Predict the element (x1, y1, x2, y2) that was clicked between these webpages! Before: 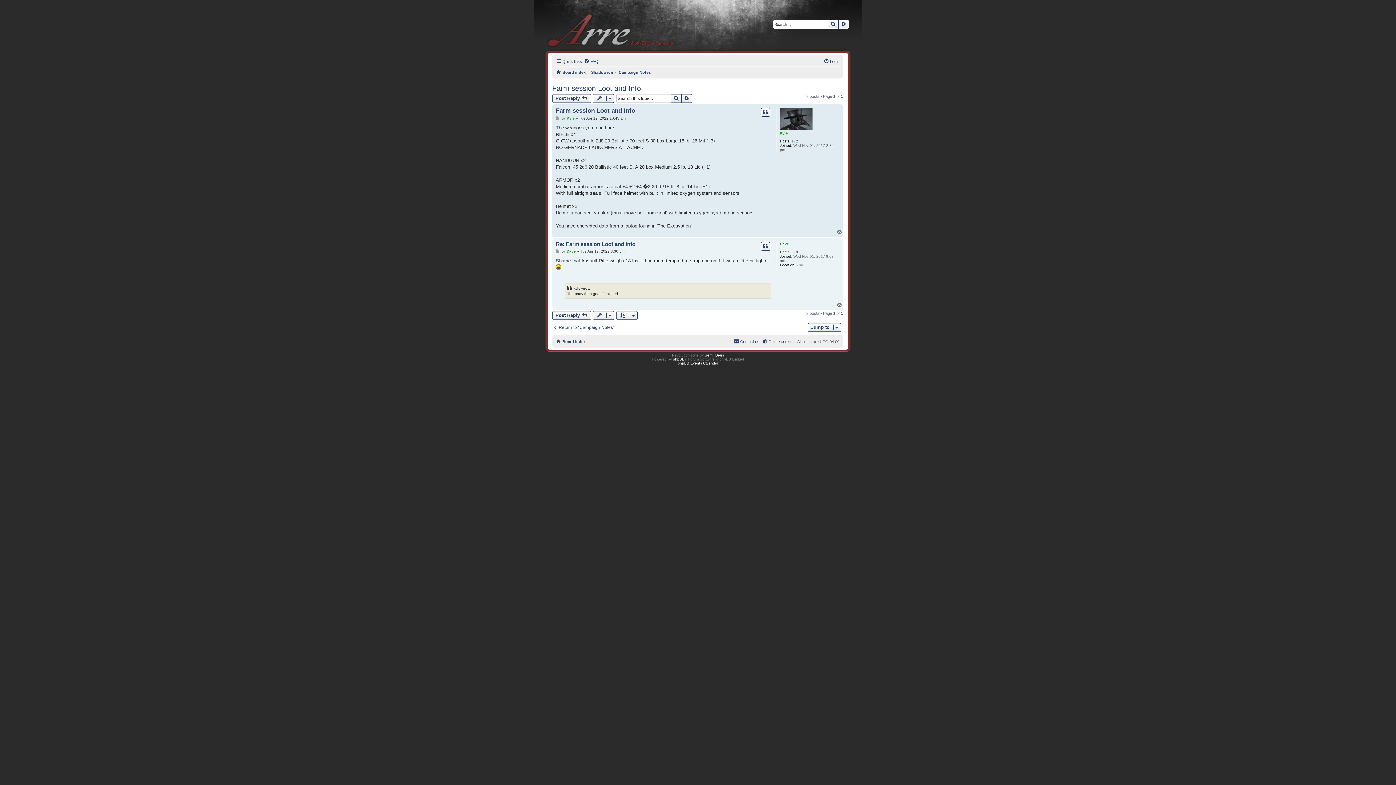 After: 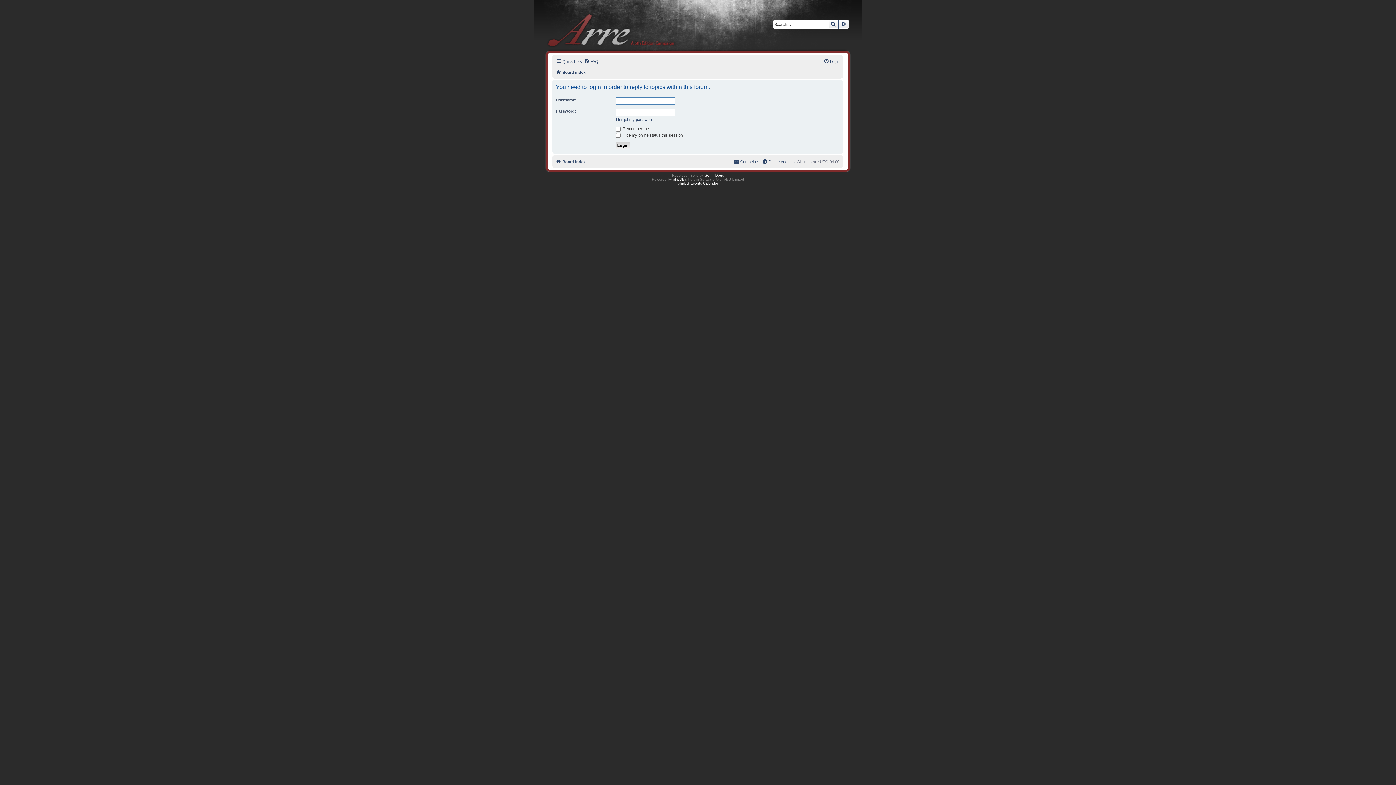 Action: label: Post Reply  bbox: (552, 94, 591, 102)